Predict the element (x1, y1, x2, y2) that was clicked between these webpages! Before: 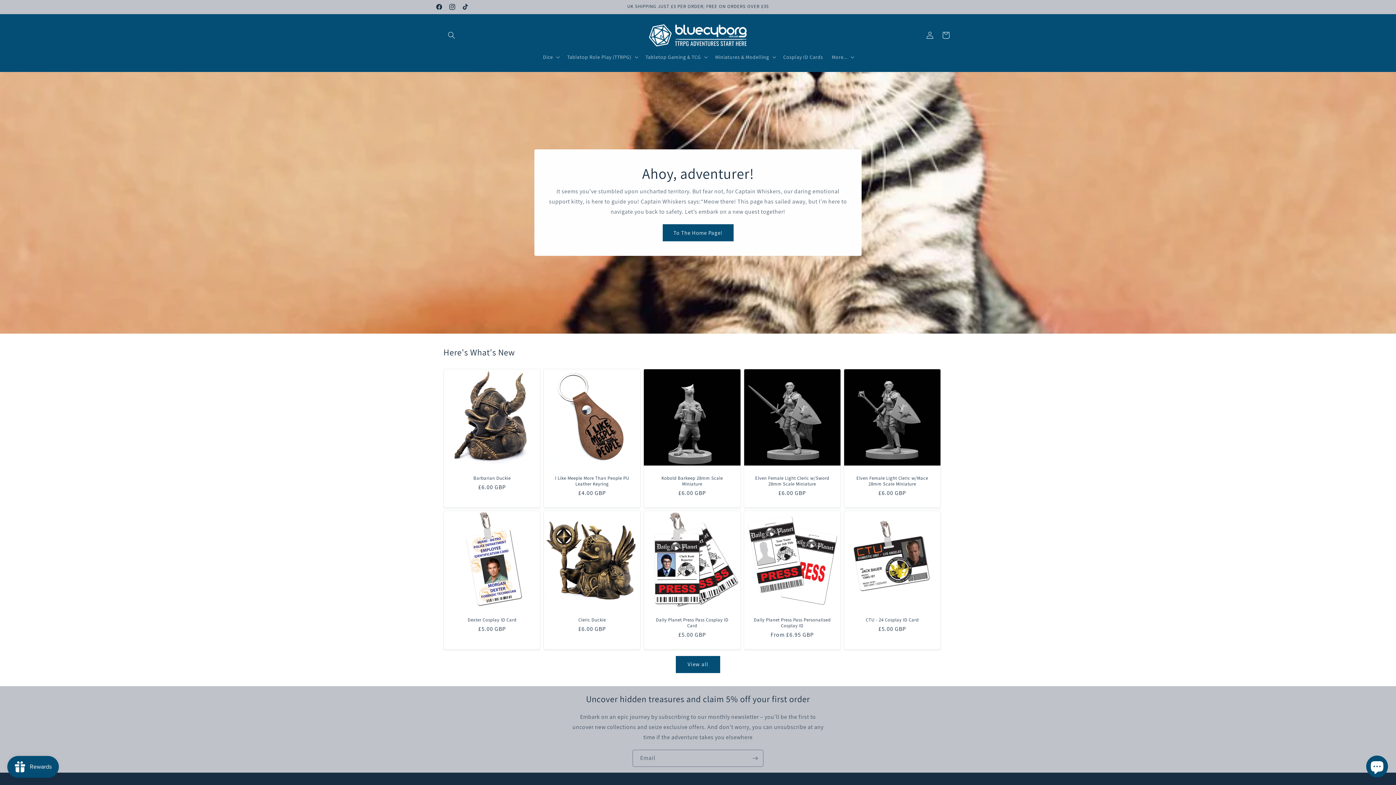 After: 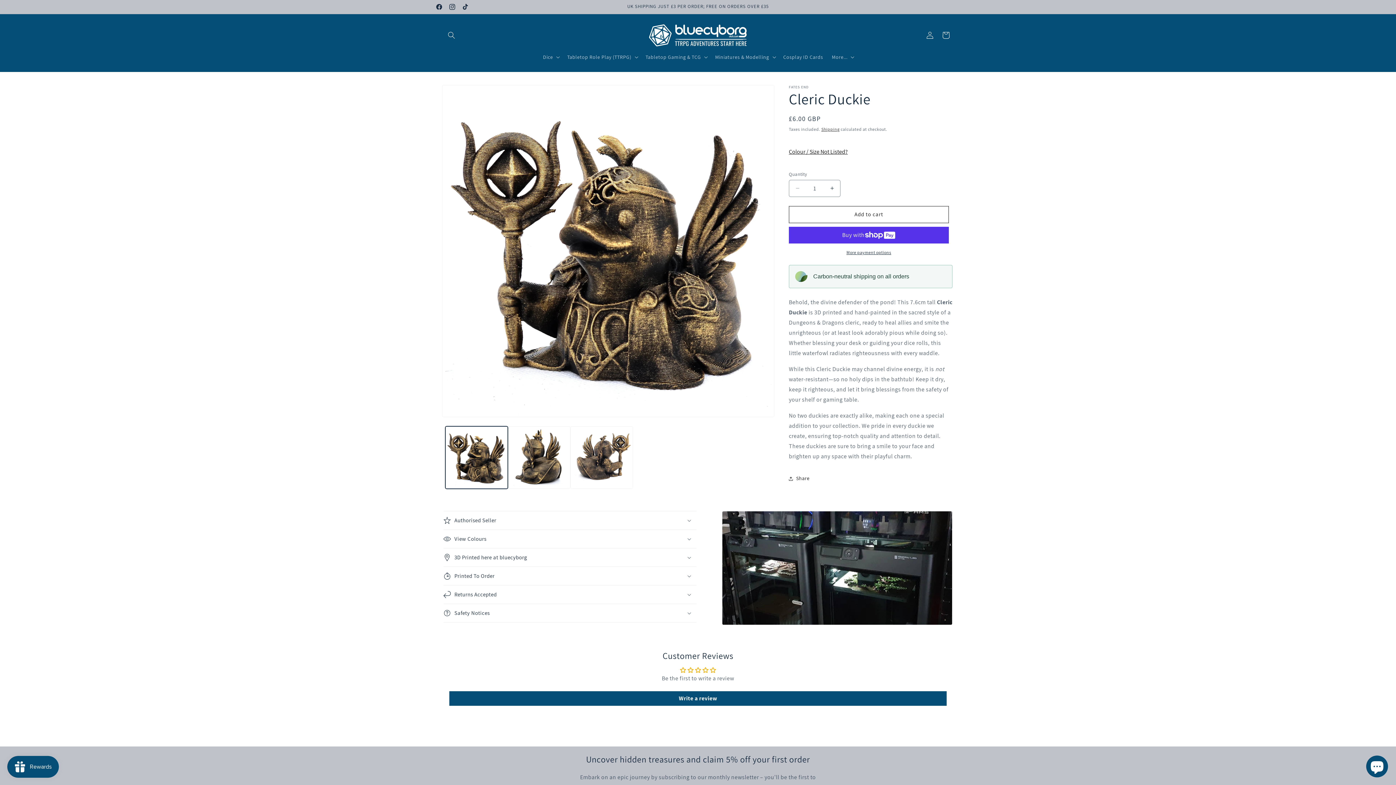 Action: label: Cleric Duckie bbox: (551, 617, 633, 623)